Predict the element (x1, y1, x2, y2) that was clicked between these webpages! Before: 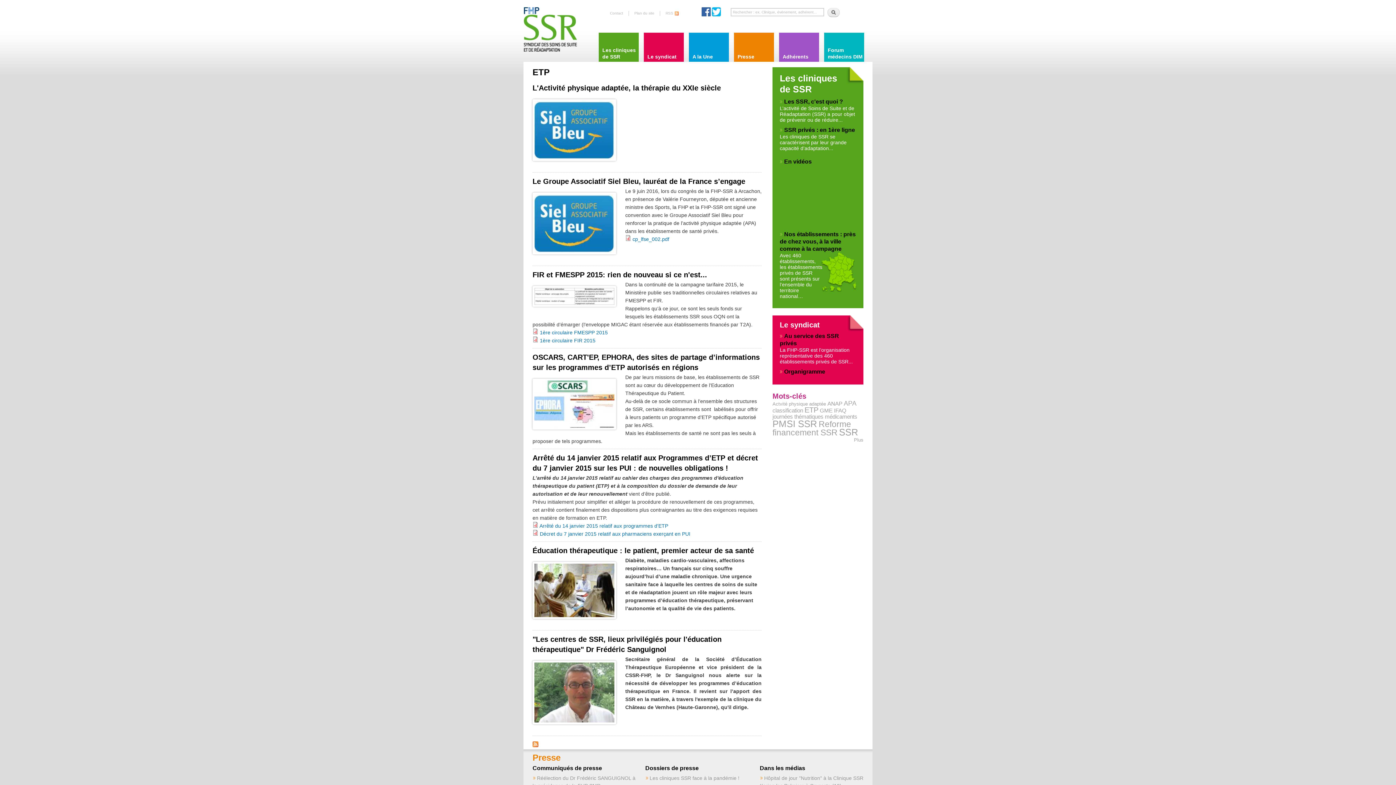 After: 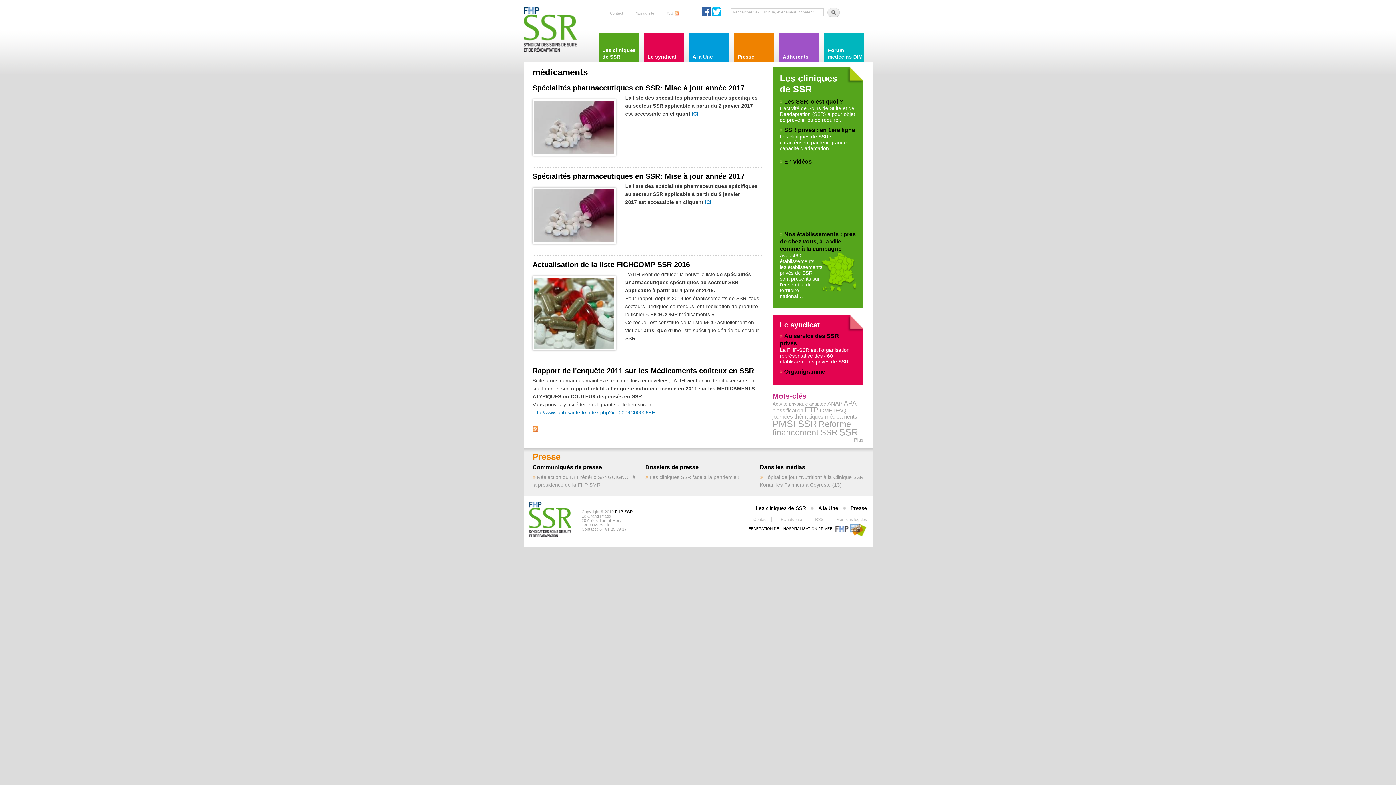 Action: bbox: (825, 413, 857, 420) label: médicaments